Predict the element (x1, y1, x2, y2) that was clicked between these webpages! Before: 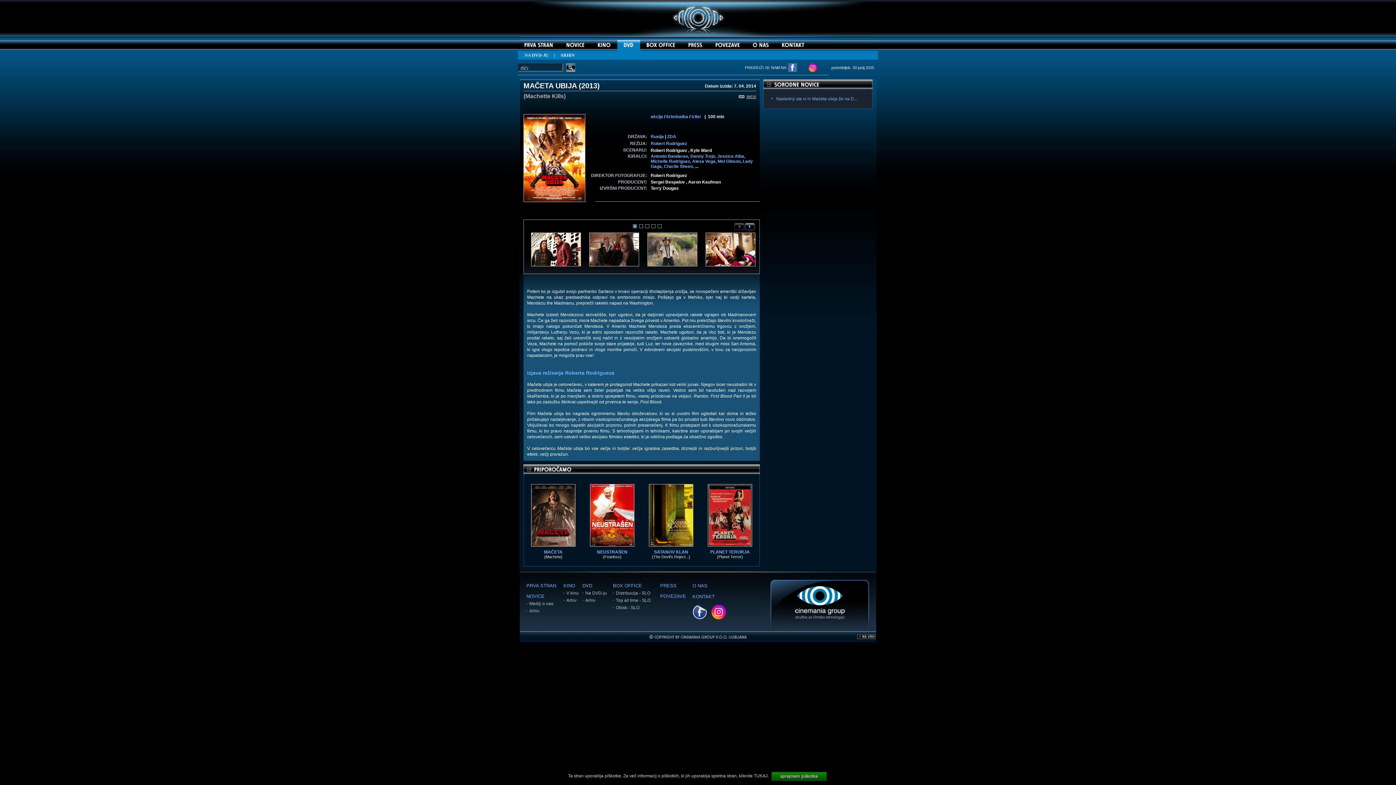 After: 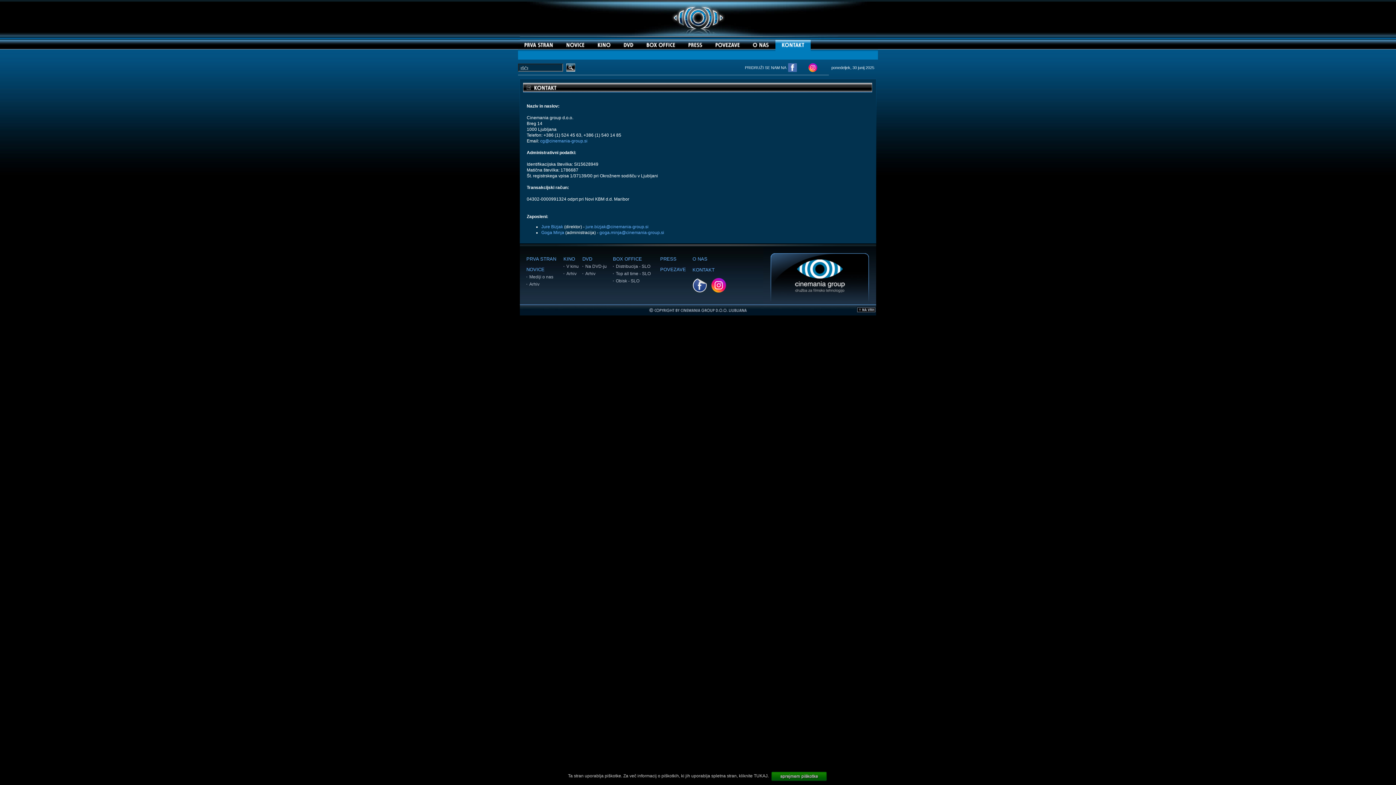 Action: bbox: (692, 583, 707, 588) label: O NAS